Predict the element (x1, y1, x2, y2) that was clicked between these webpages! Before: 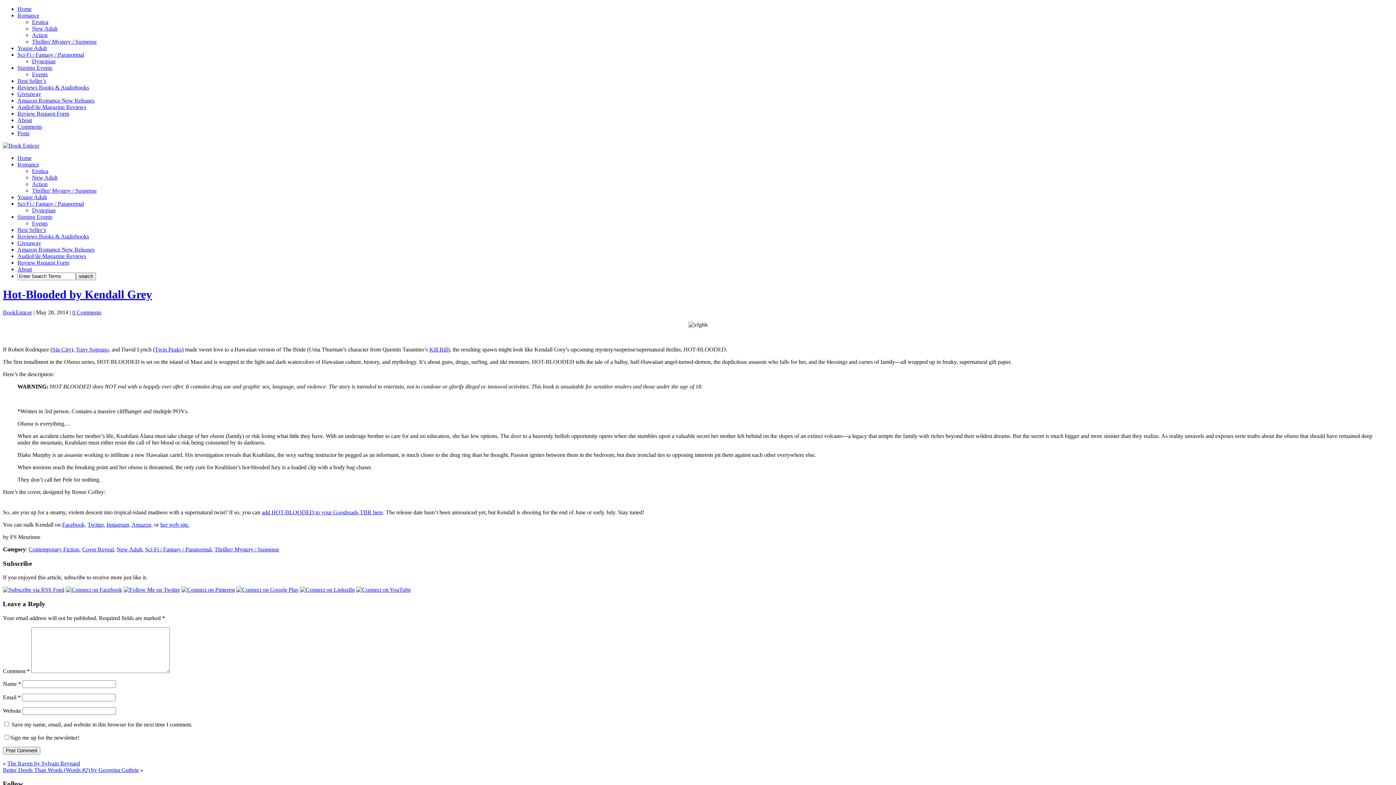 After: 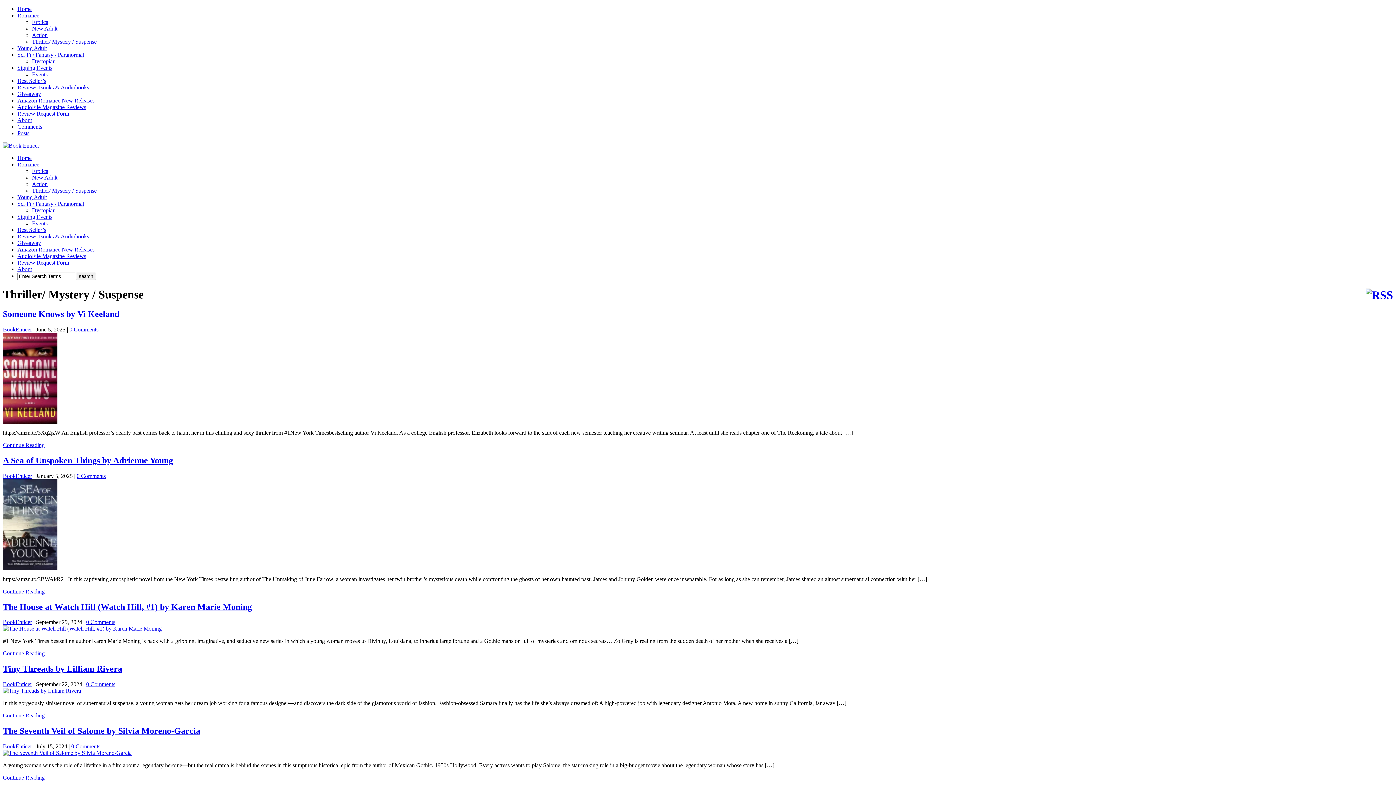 Action: label: Thriller/ Mystery / Suspense bbox: (32, 38, 96, 44)